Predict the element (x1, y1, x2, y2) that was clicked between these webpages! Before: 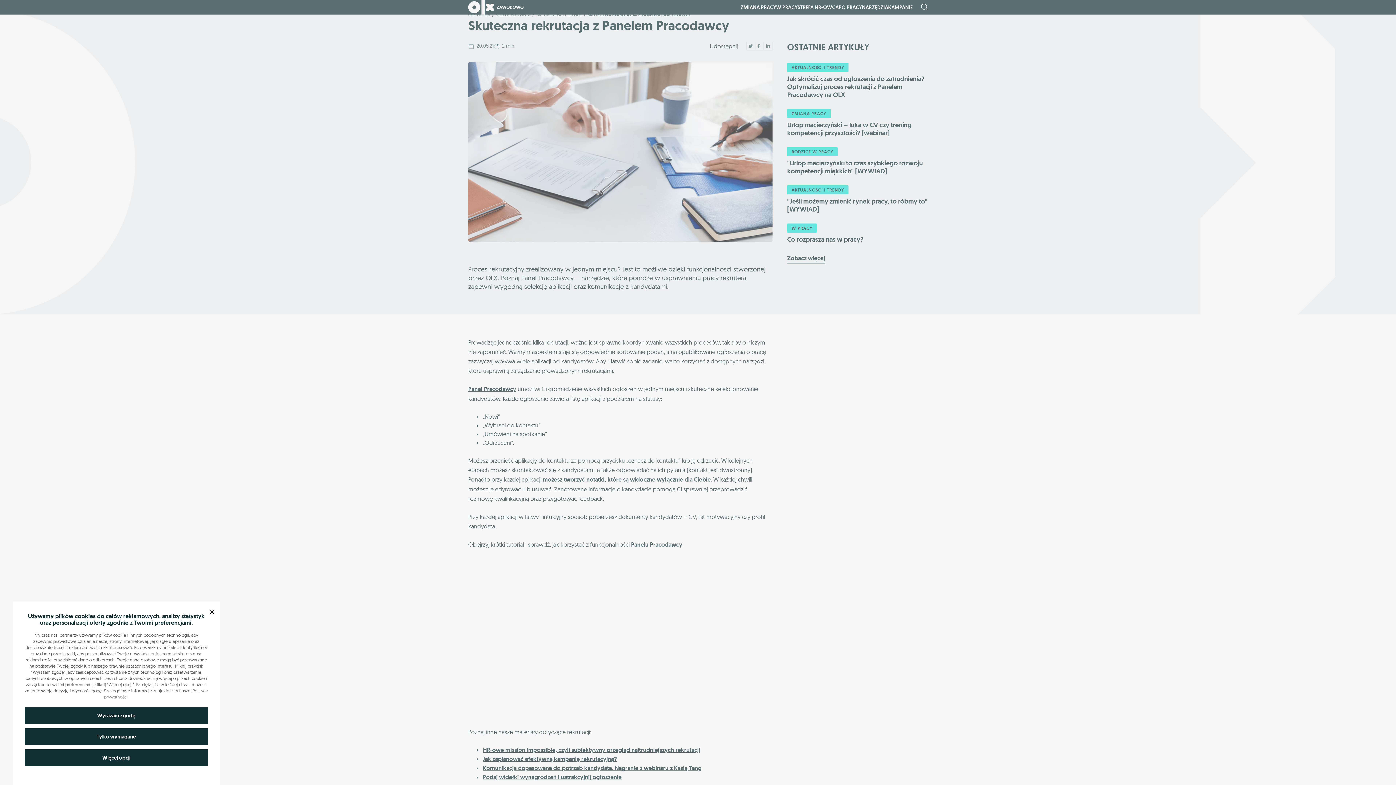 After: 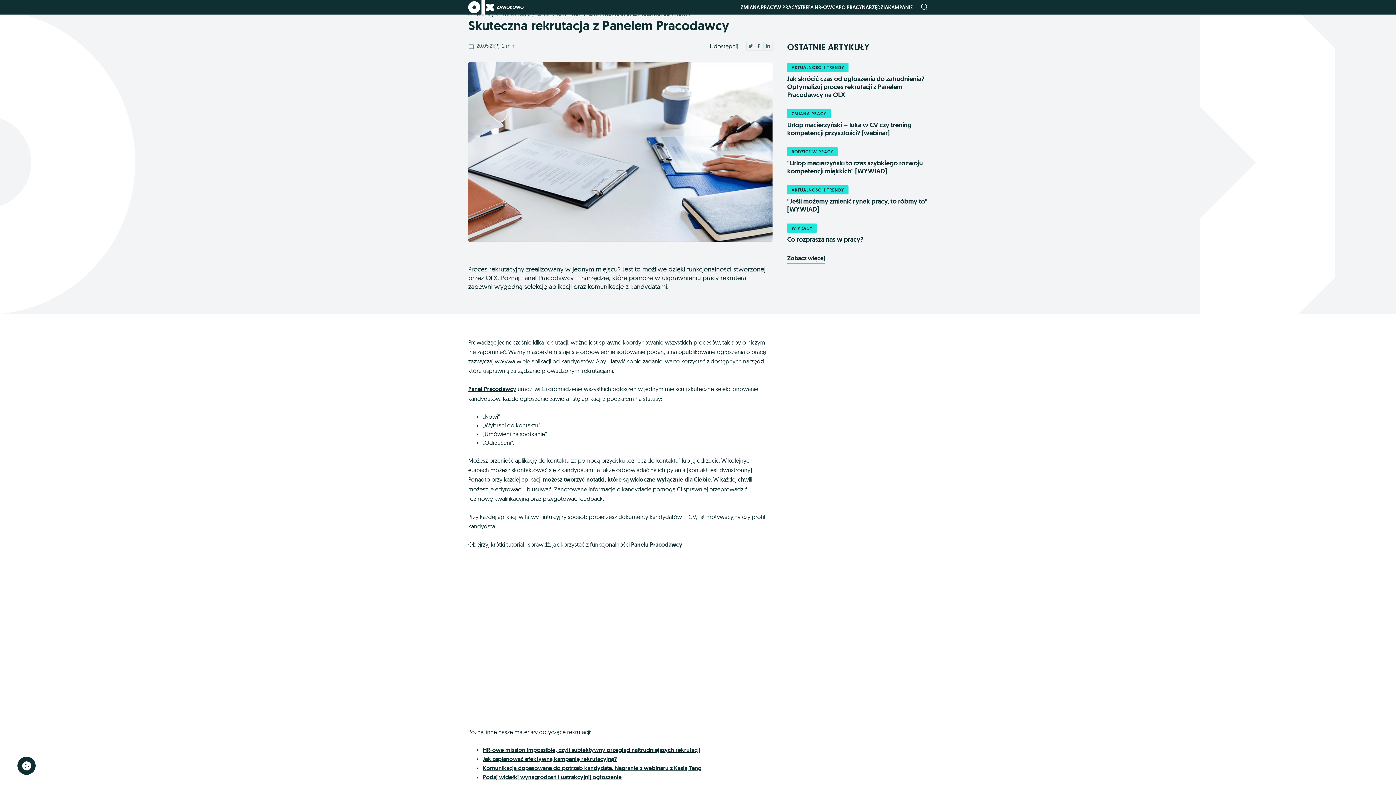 Action: label: Wyrażam zgodę bbox: (24, 707, 208, 724)